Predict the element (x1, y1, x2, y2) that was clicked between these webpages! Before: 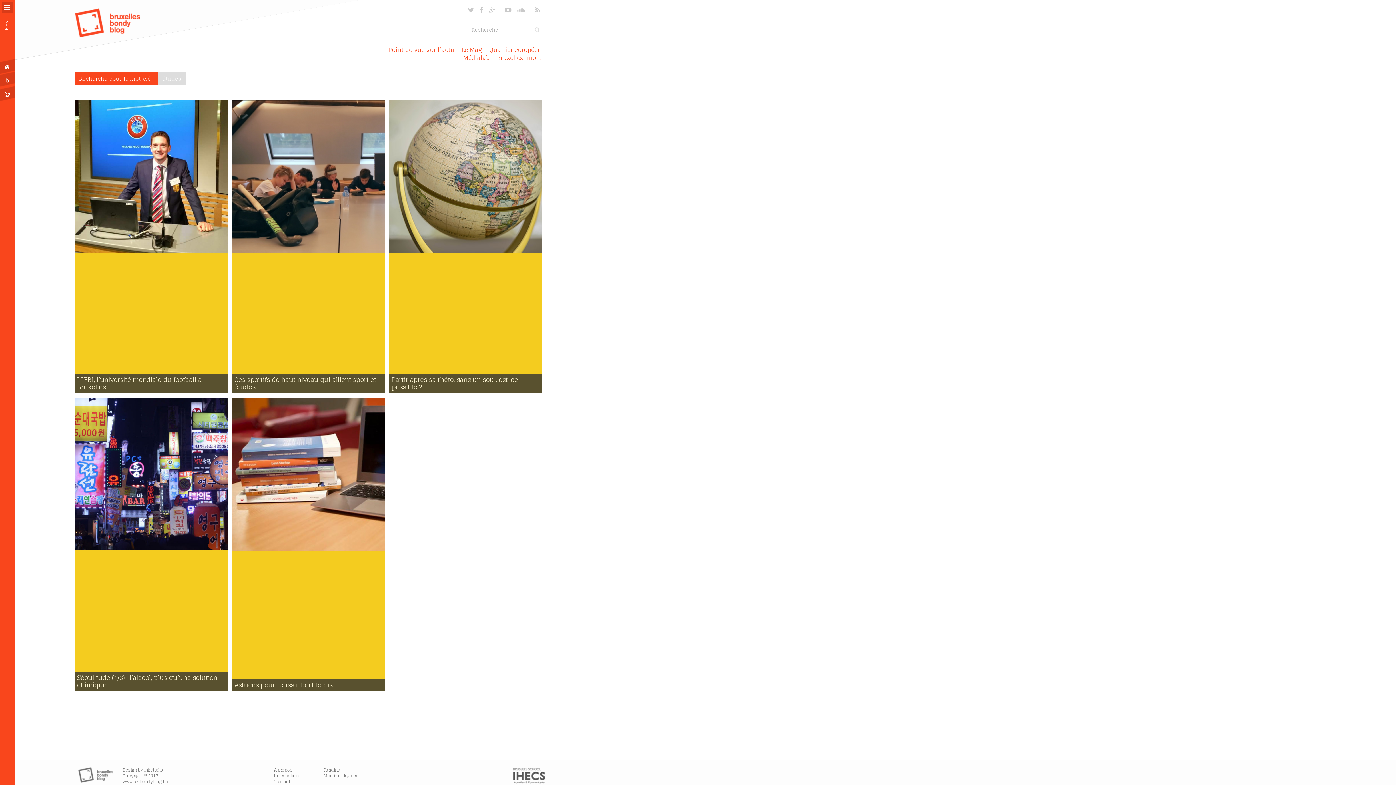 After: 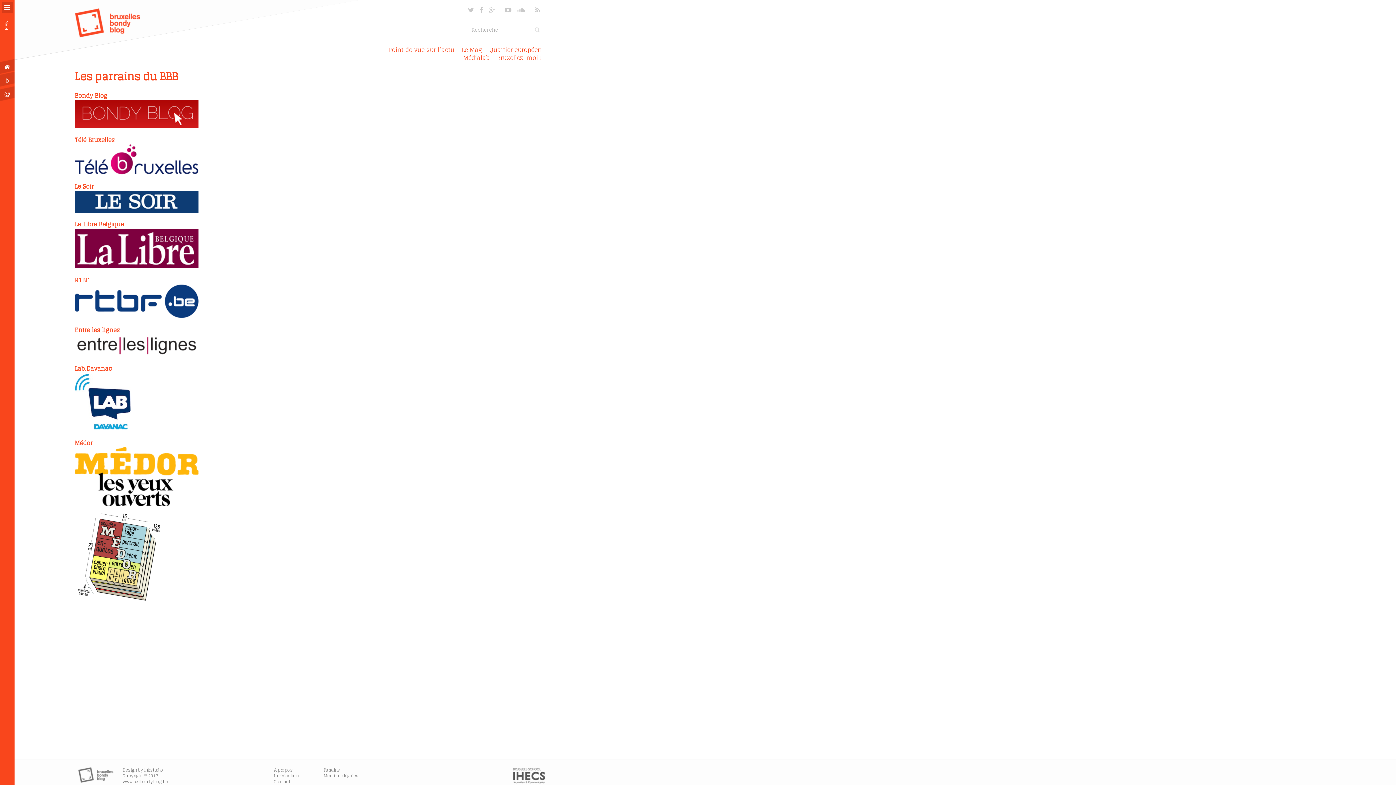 Action: label: Parrains bbox: (323, 766, 339, 774)